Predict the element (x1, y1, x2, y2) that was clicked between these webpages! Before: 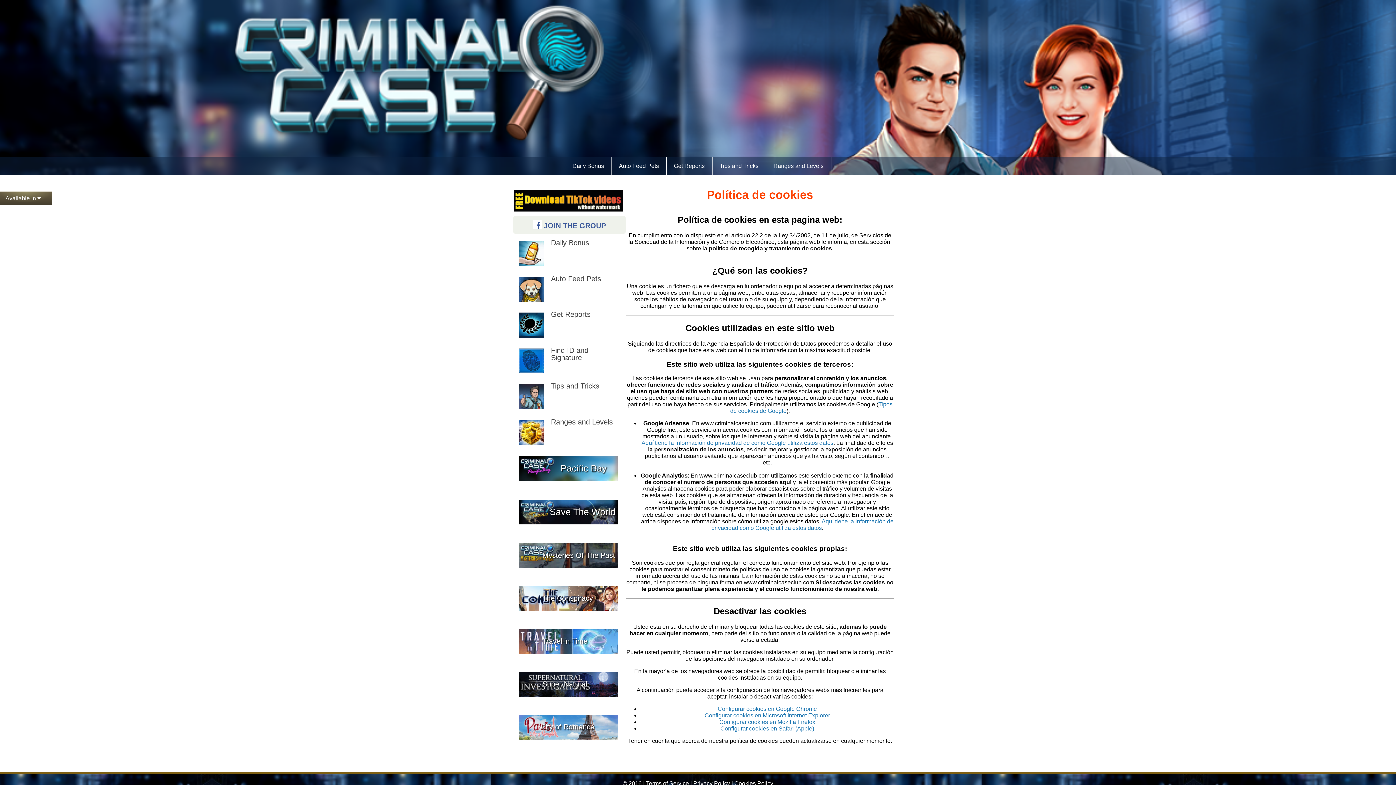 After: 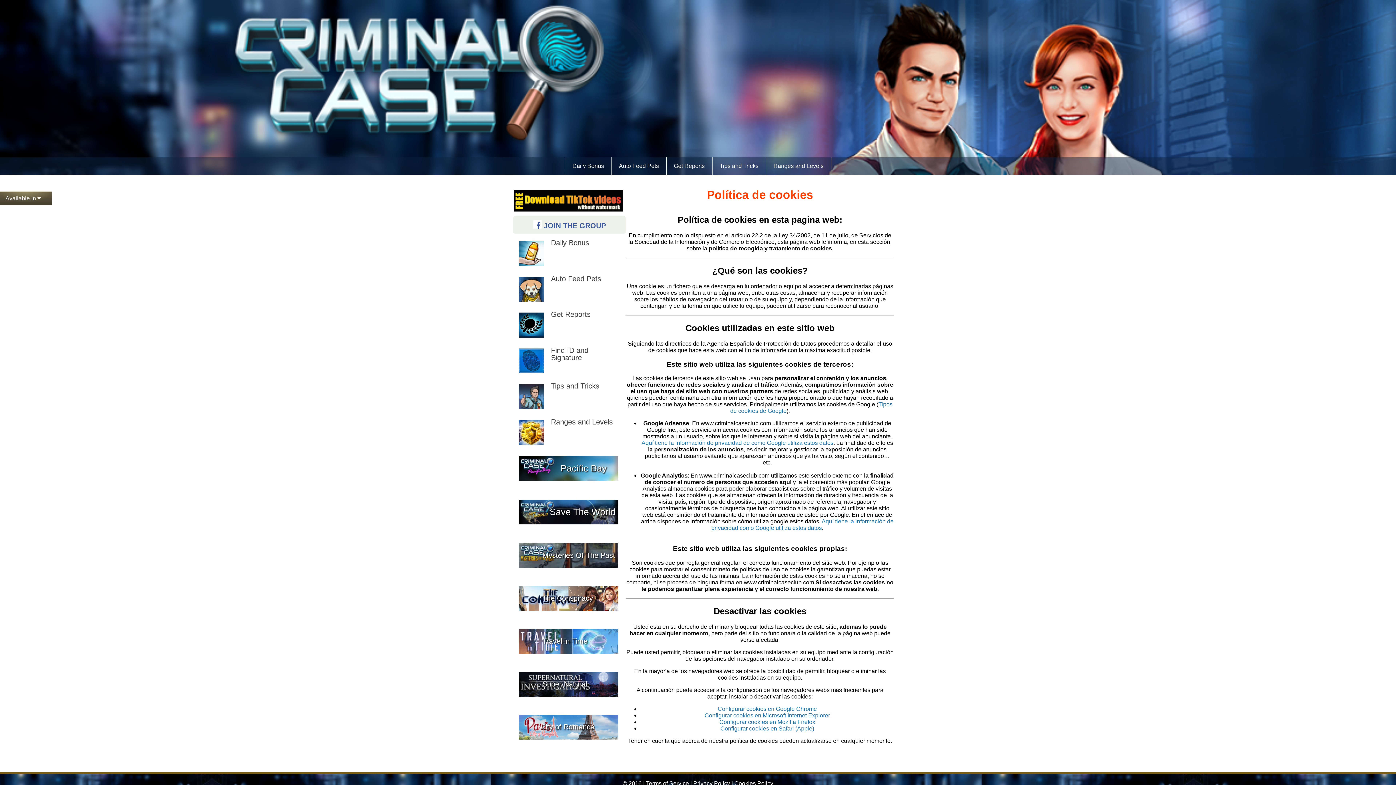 Action: bbox: (549, 506, 615, 516) label: Save The World